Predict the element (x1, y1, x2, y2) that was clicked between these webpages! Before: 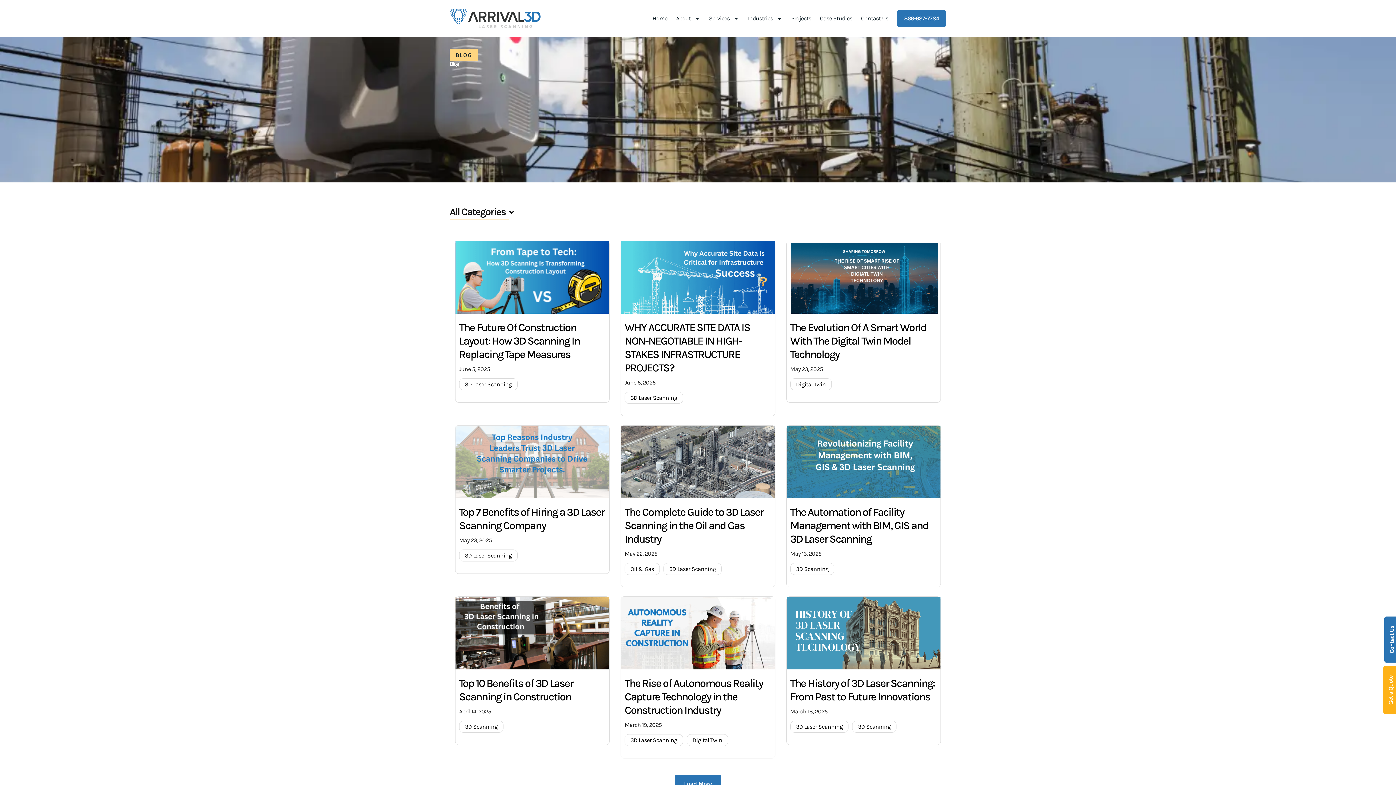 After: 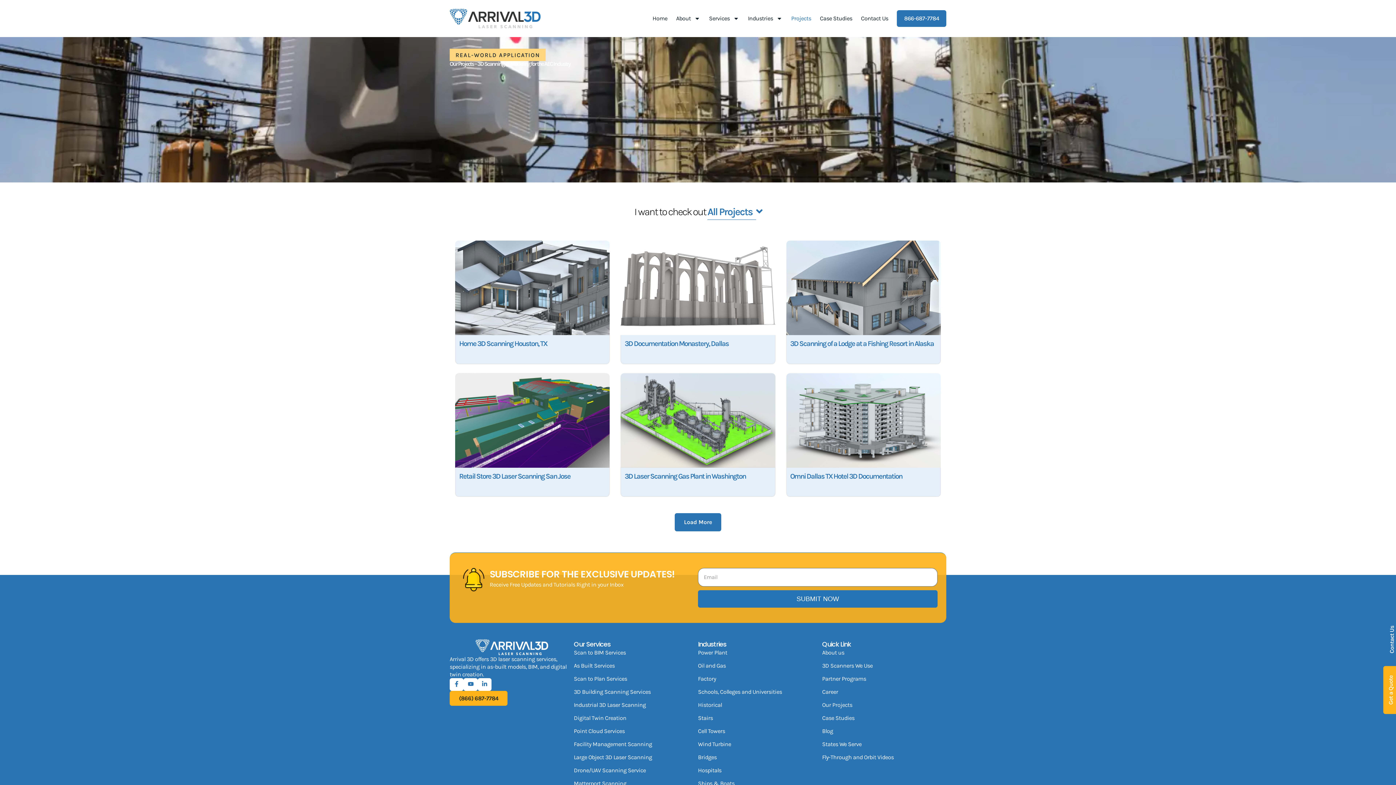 Action: bbox: (791, 10, 811, 26) label: Projects